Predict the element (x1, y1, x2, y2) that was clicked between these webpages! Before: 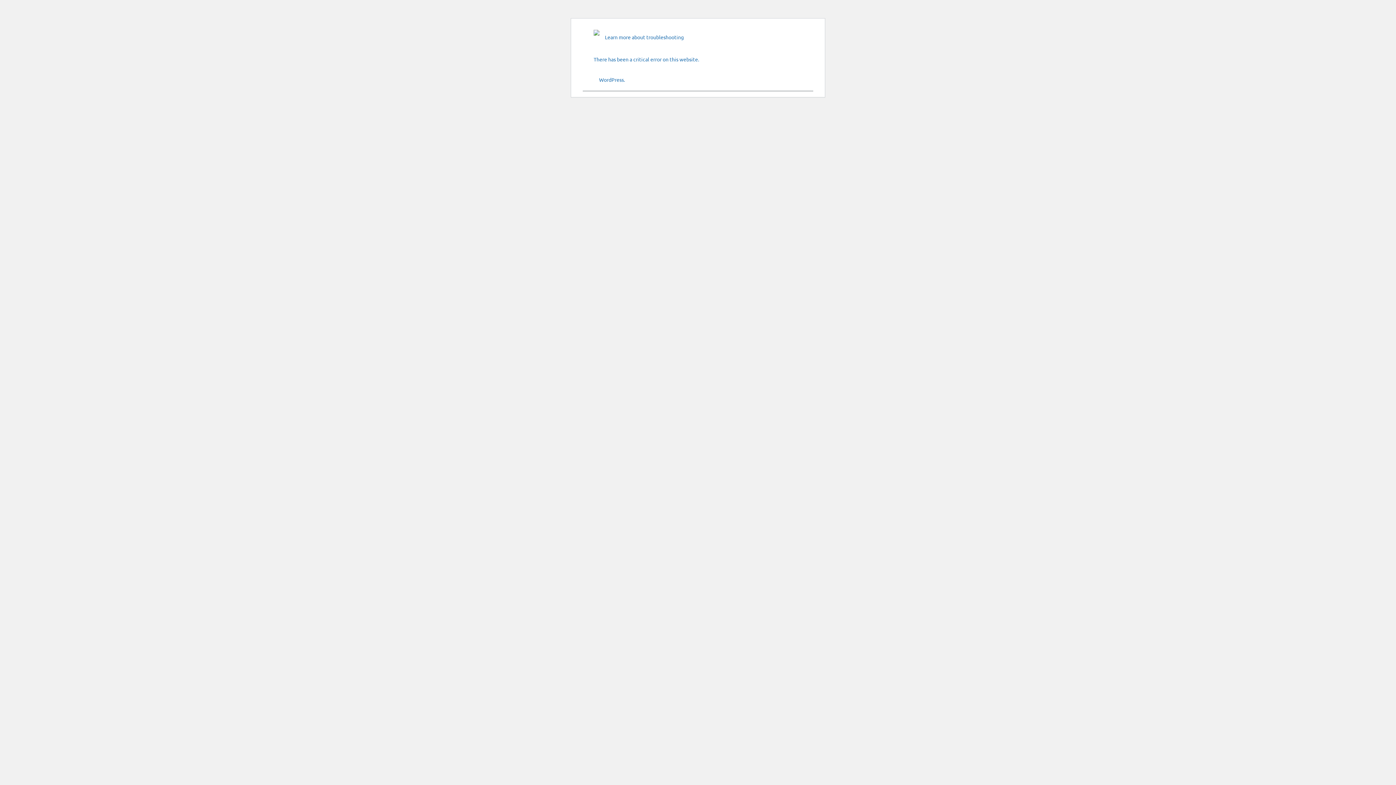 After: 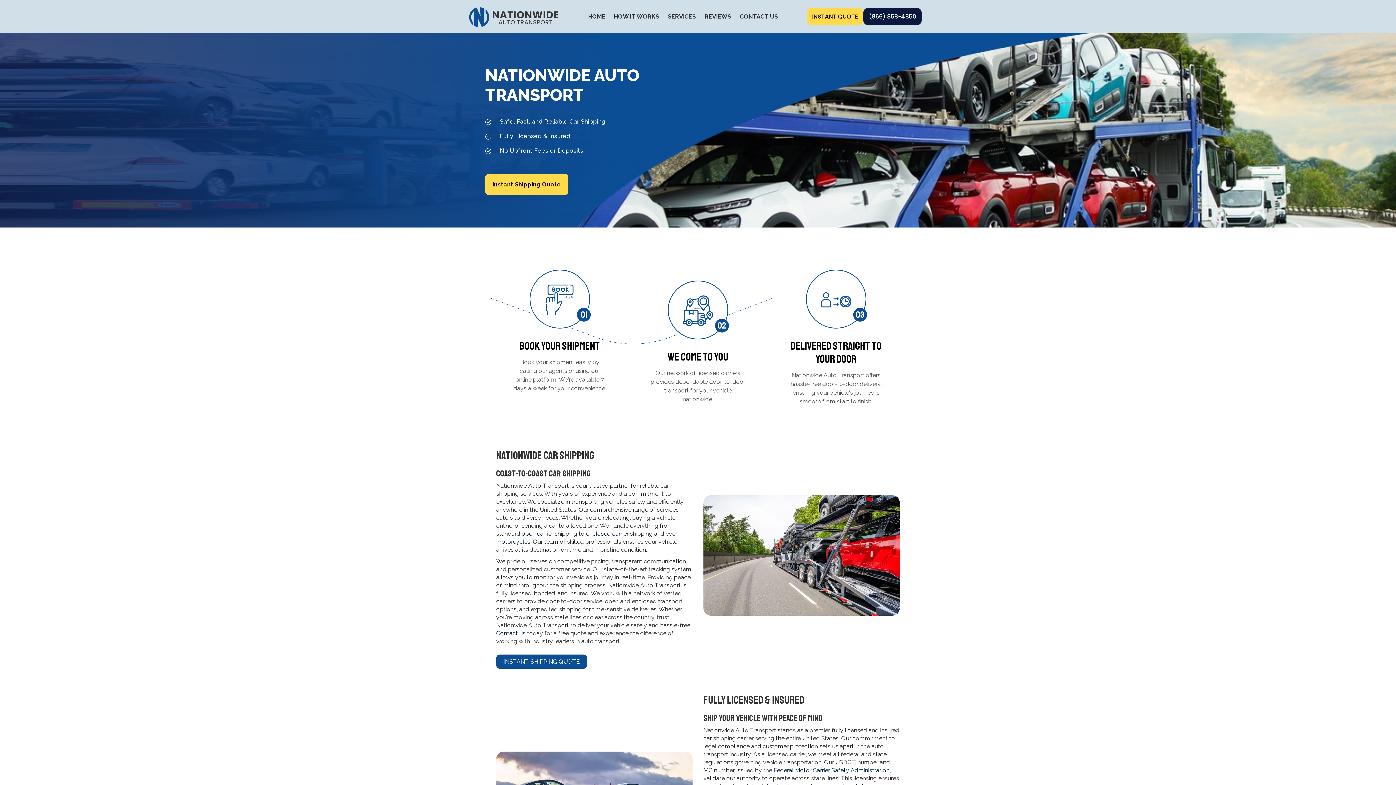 Action: bbox: (588, 24, 605, 41)